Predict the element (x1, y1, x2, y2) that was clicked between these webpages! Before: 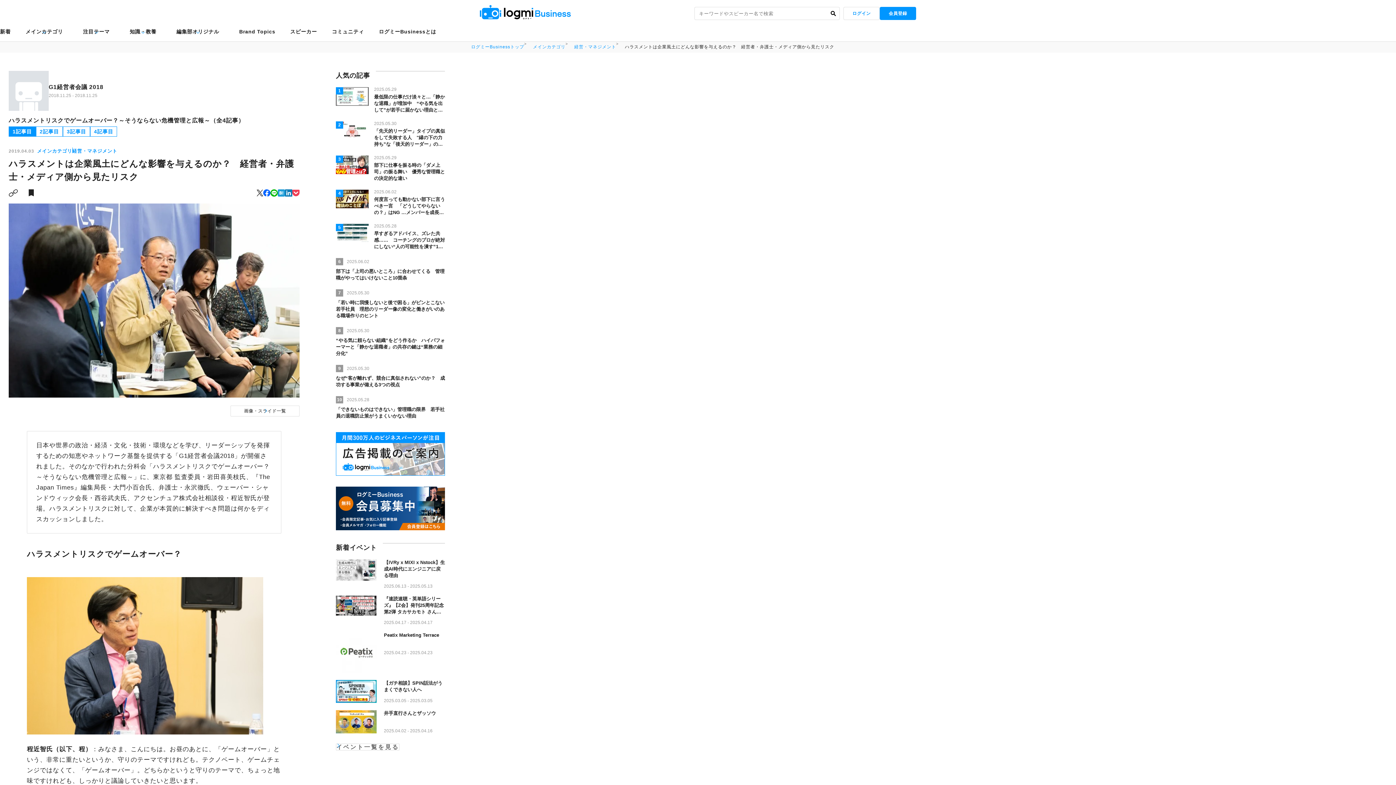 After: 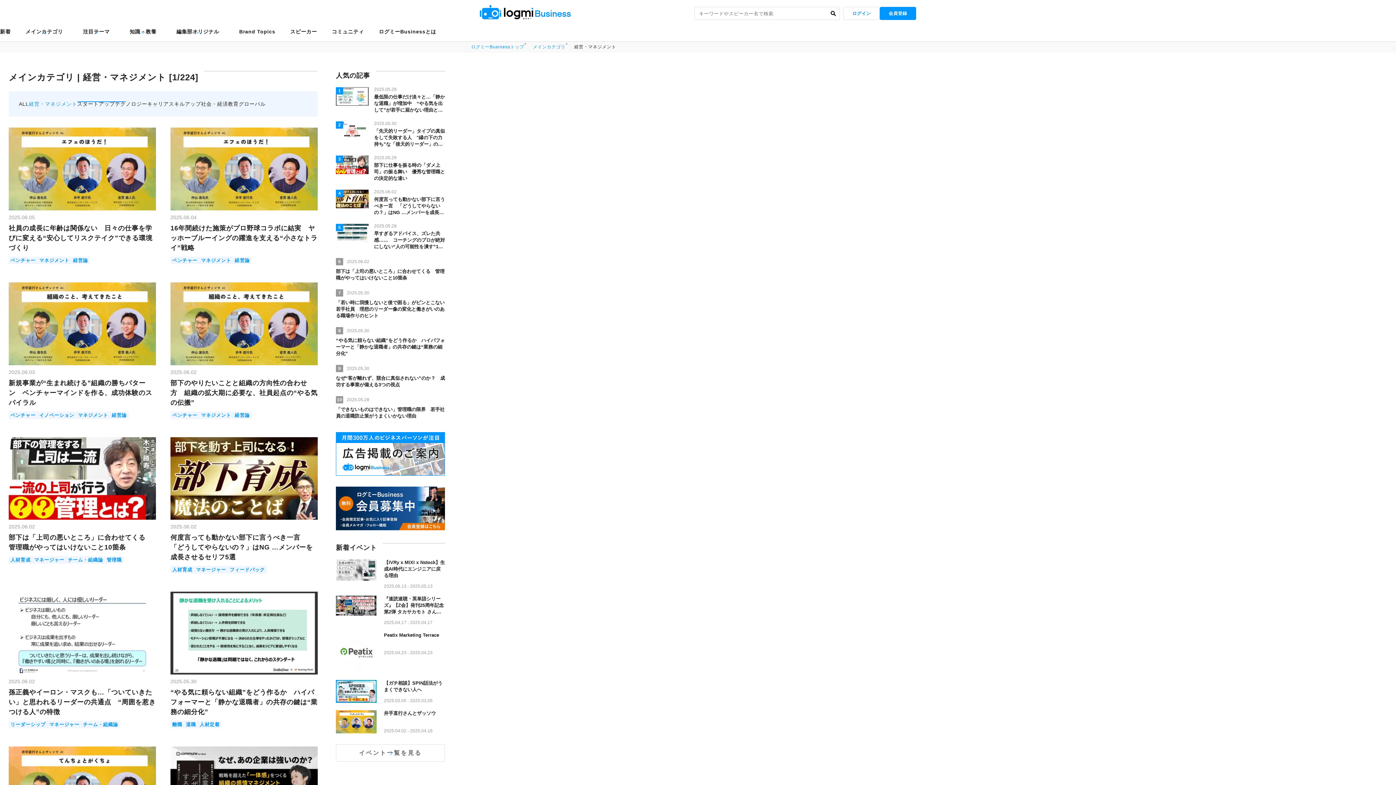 Action: bbox: (72, 147, 117, 154) label: 経営・マネジメント